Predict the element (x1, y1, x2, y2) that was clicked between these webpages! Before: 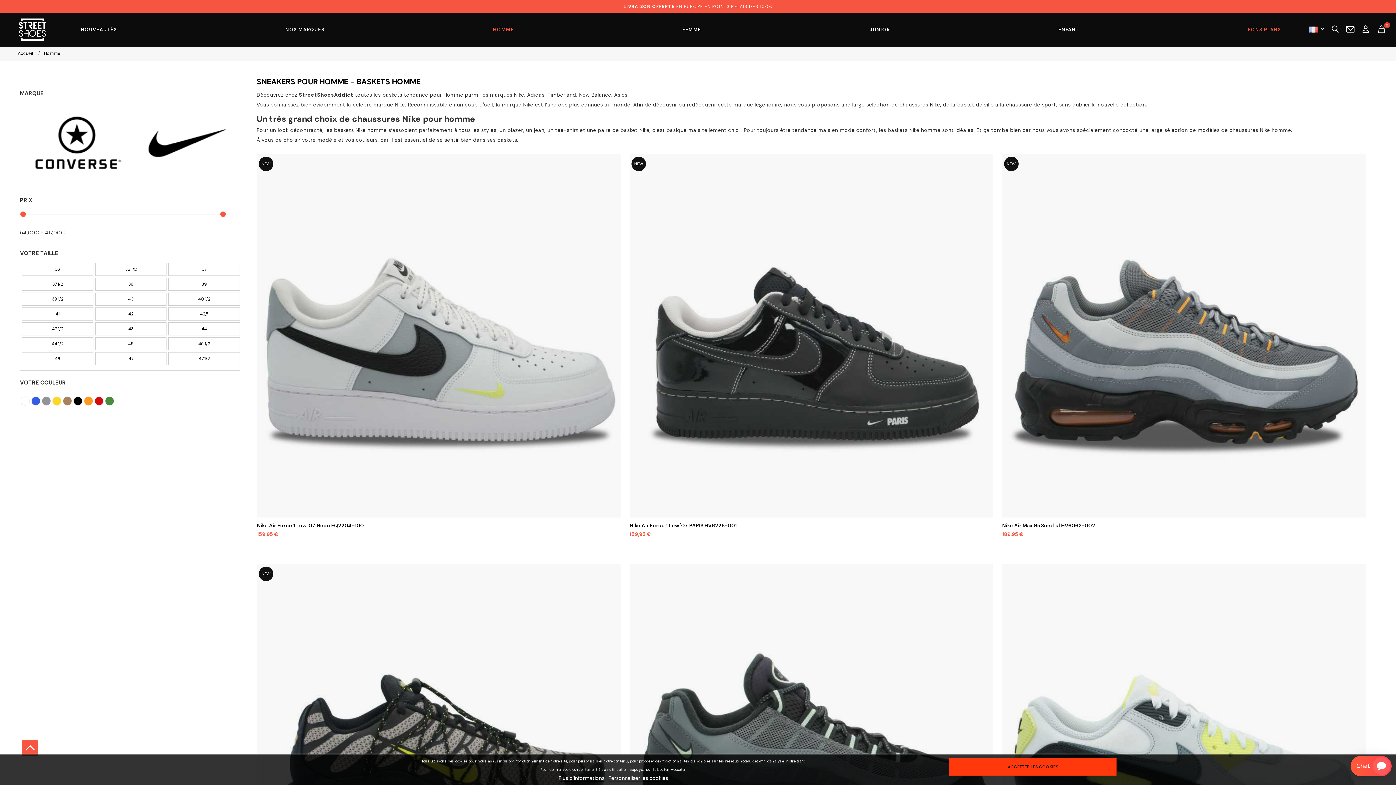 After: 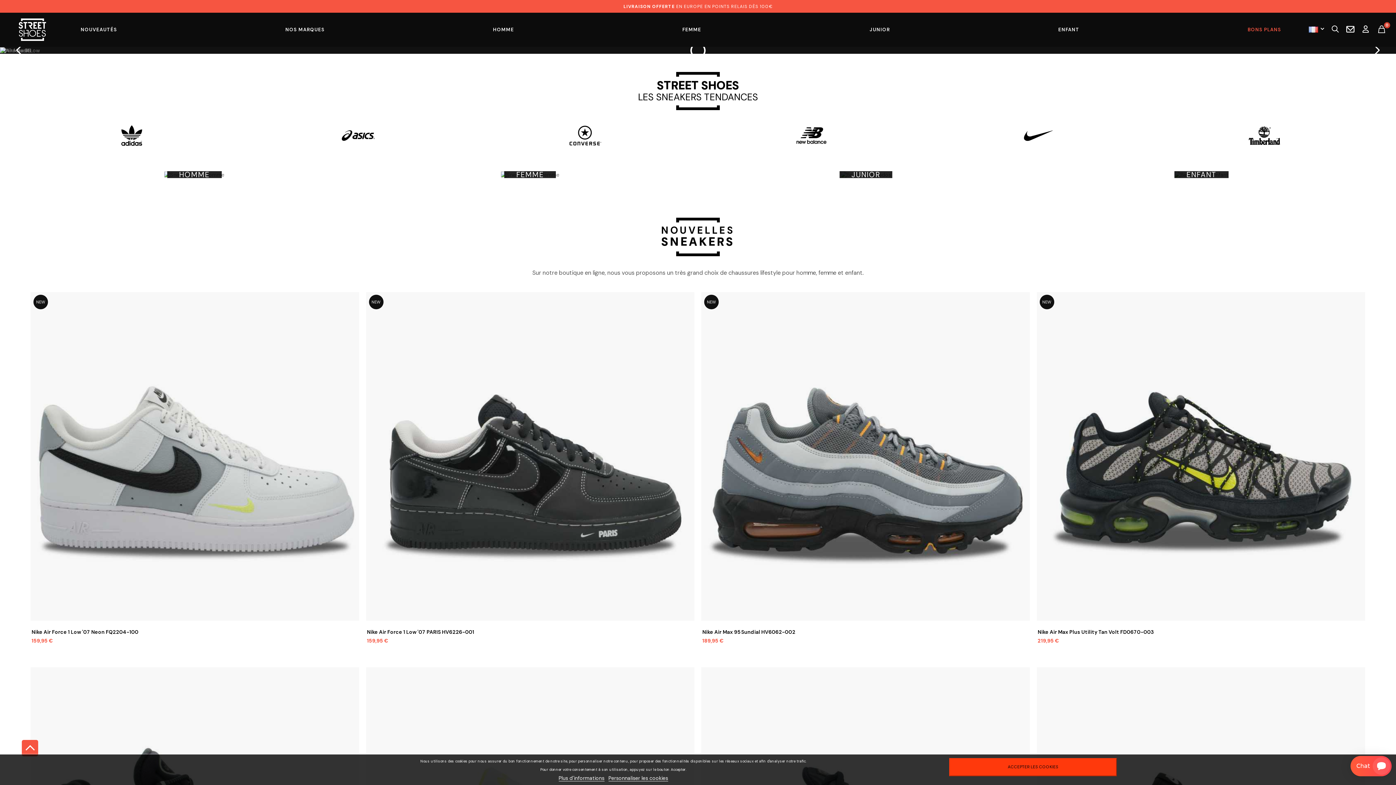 Action: bbox: (15, 49, 35, 57) label: Accueil